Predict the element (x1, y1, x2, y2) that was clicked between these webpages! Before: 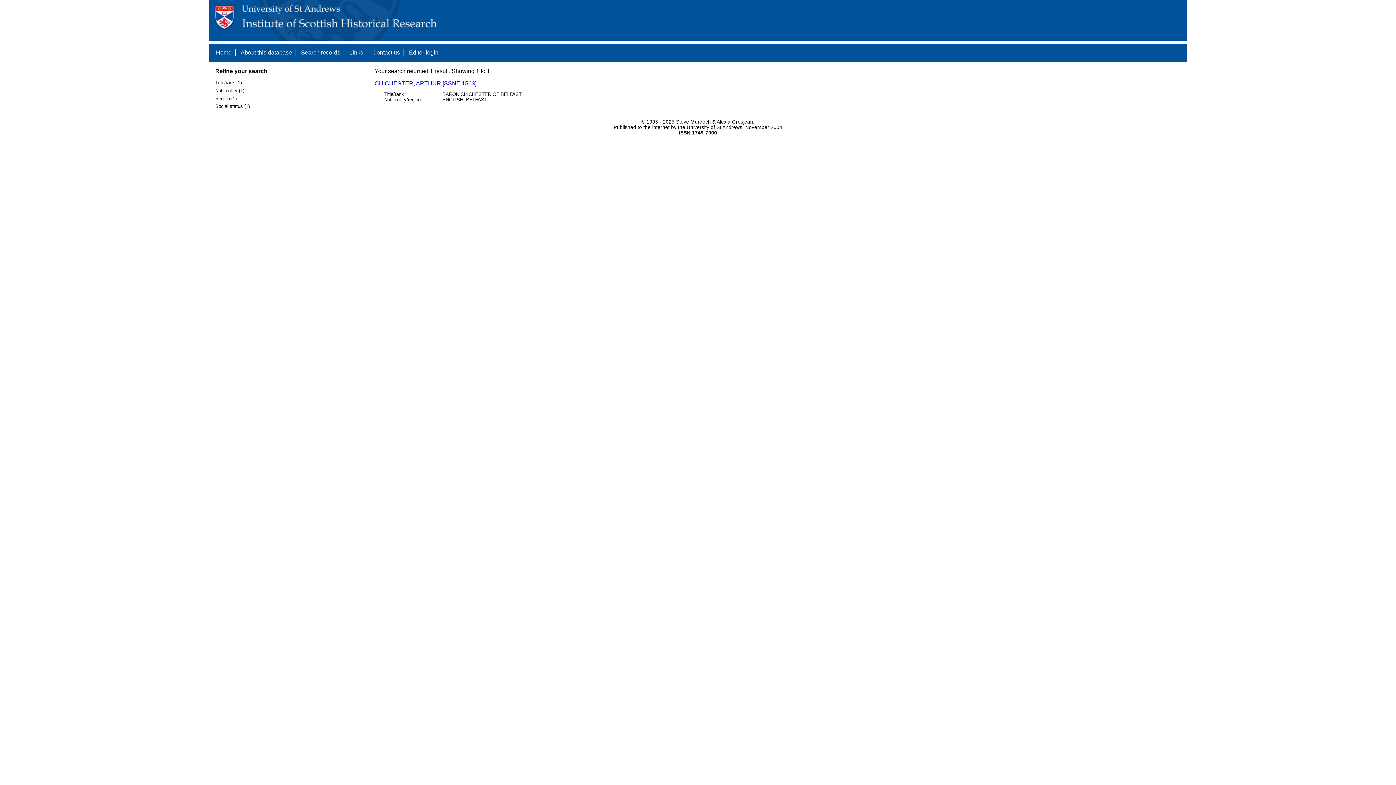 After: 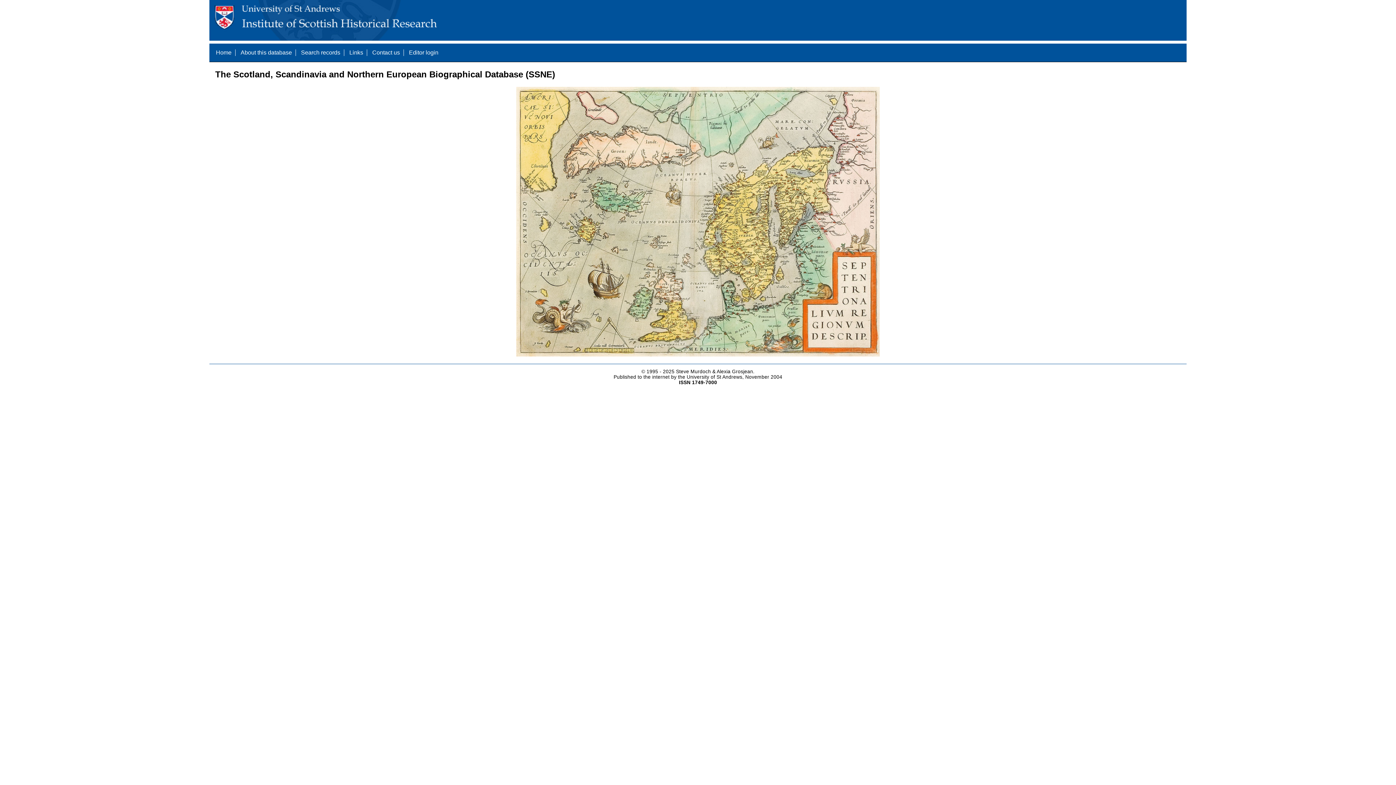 Action: label: Home bbox: (216, 49, 231, 55)